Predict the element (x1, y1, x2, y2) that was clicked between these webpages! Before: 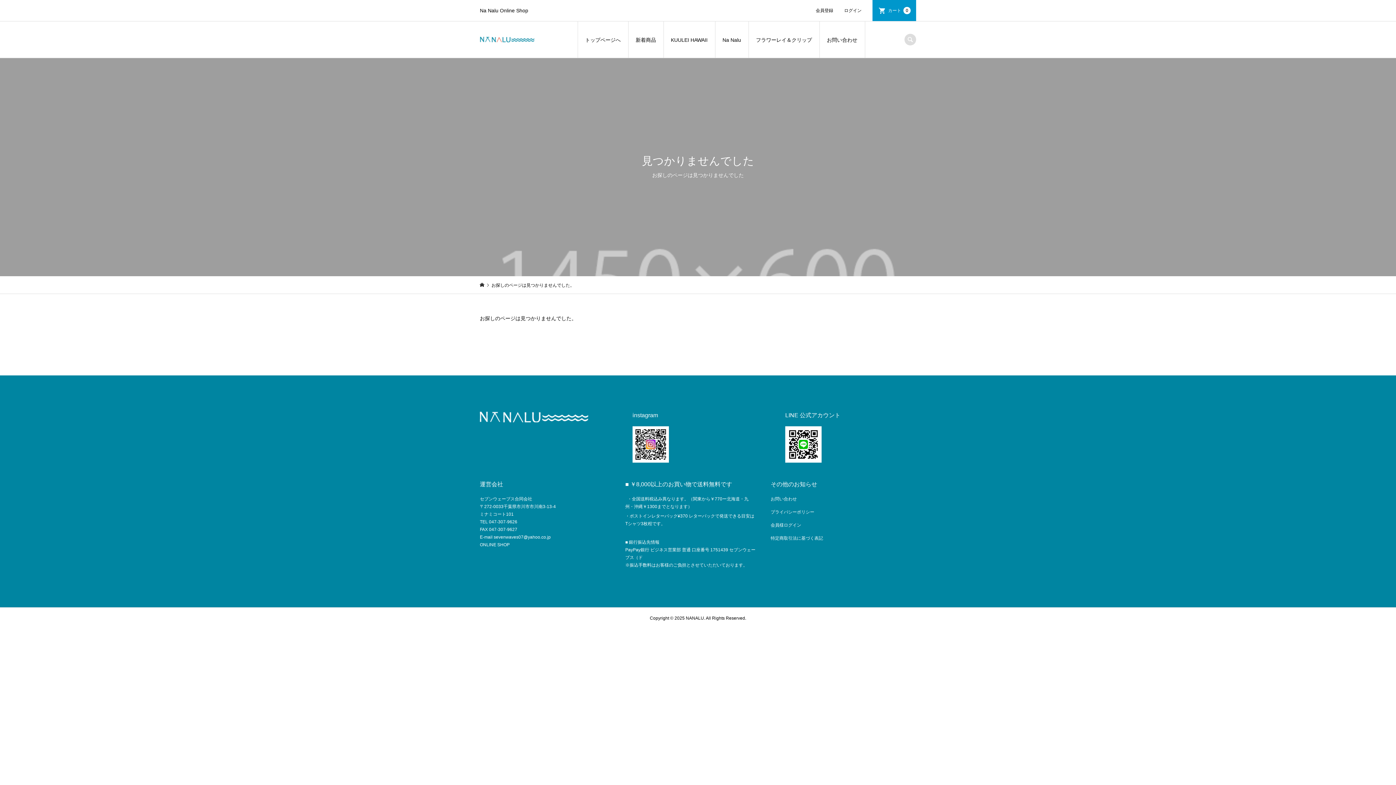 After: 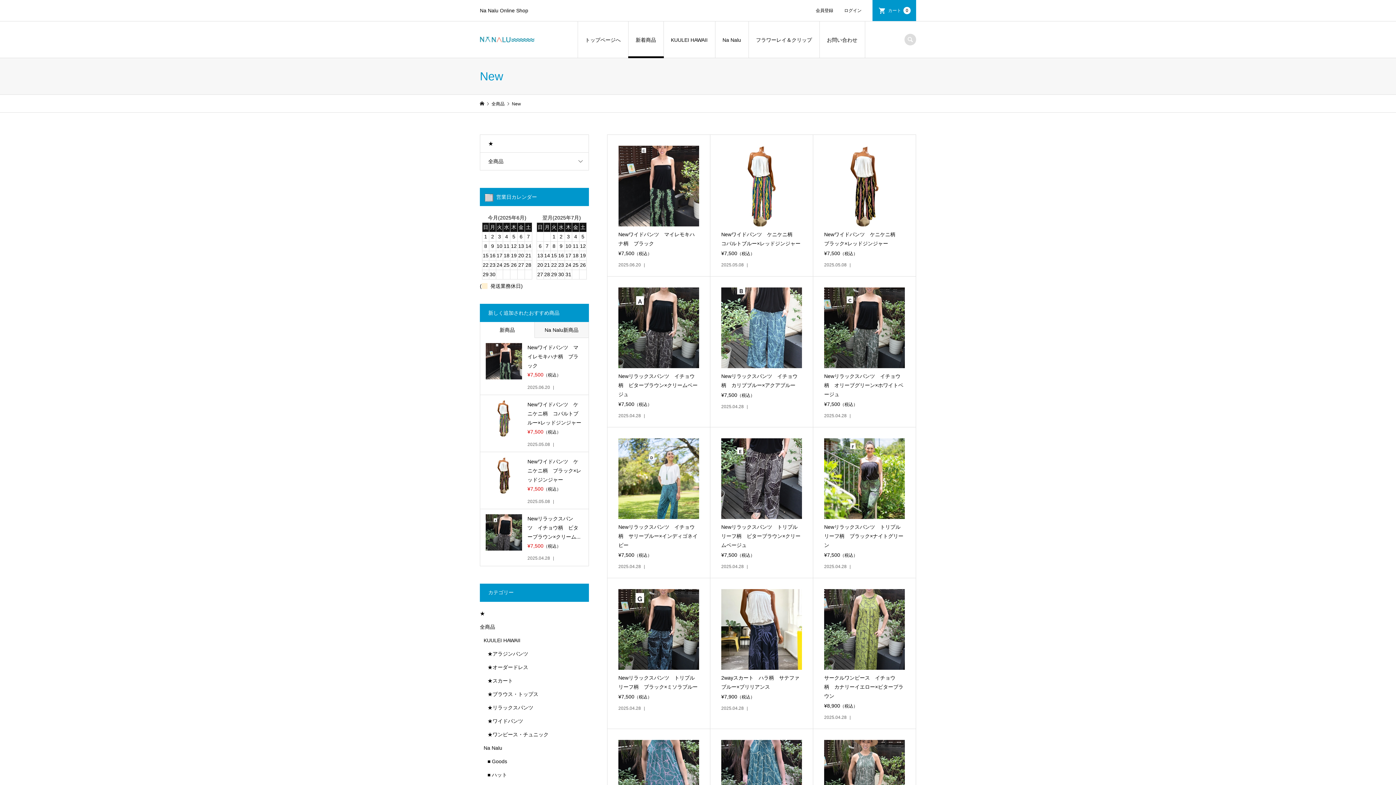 Action: label: 新着商品 bbox: (628, 21, 663, 58)